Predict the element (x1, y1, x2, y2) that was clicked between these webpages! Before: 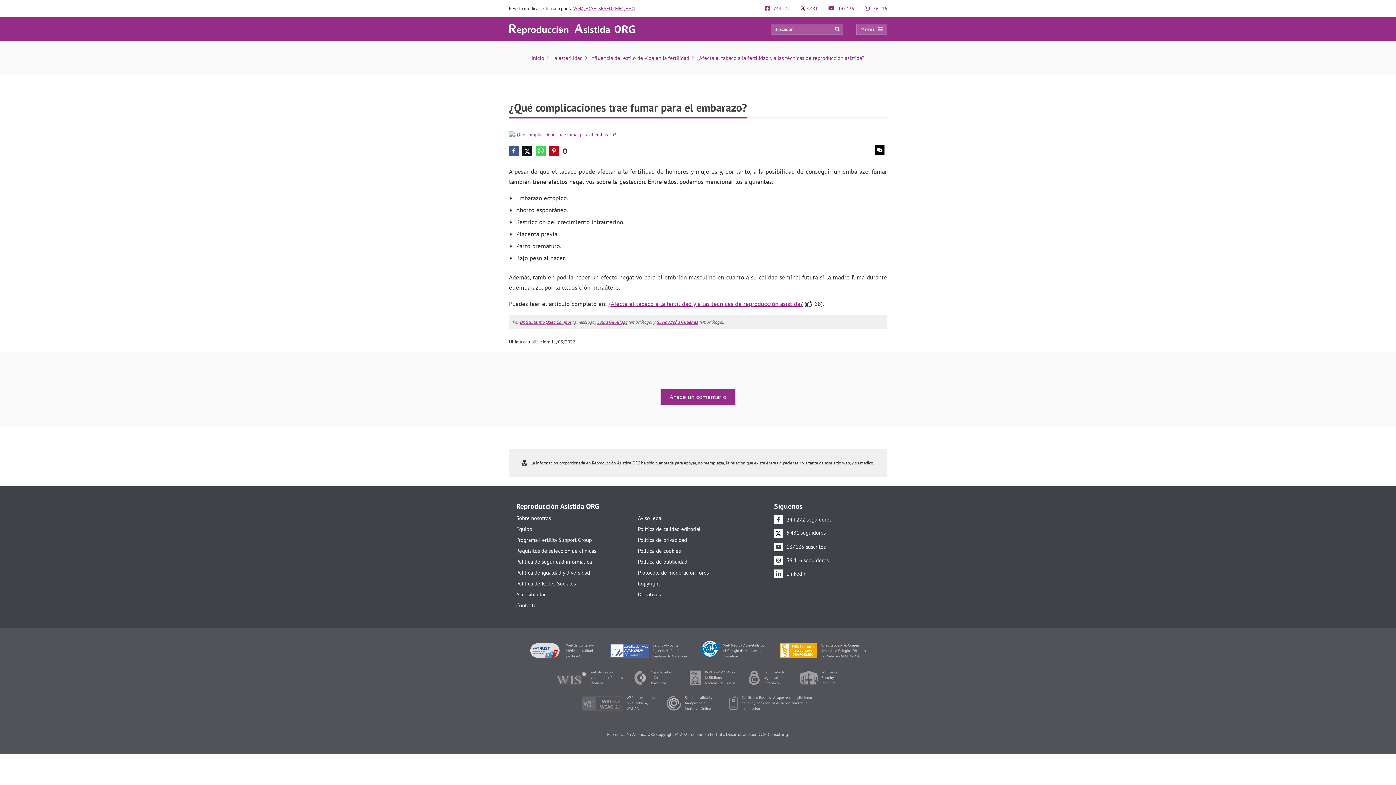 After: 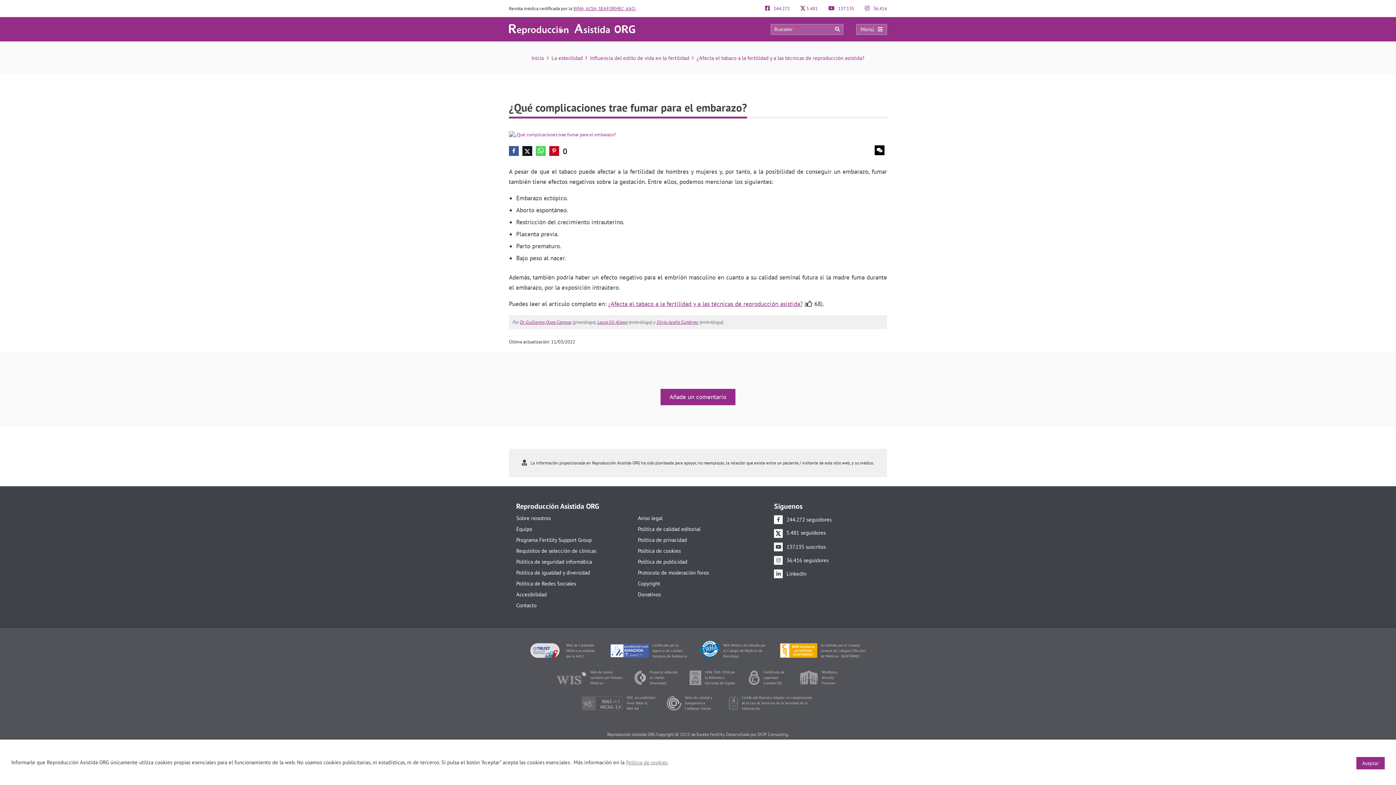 Action: label: Web de interés sanitario por Portales Médicos bbox: (556, 674, 623, 680)